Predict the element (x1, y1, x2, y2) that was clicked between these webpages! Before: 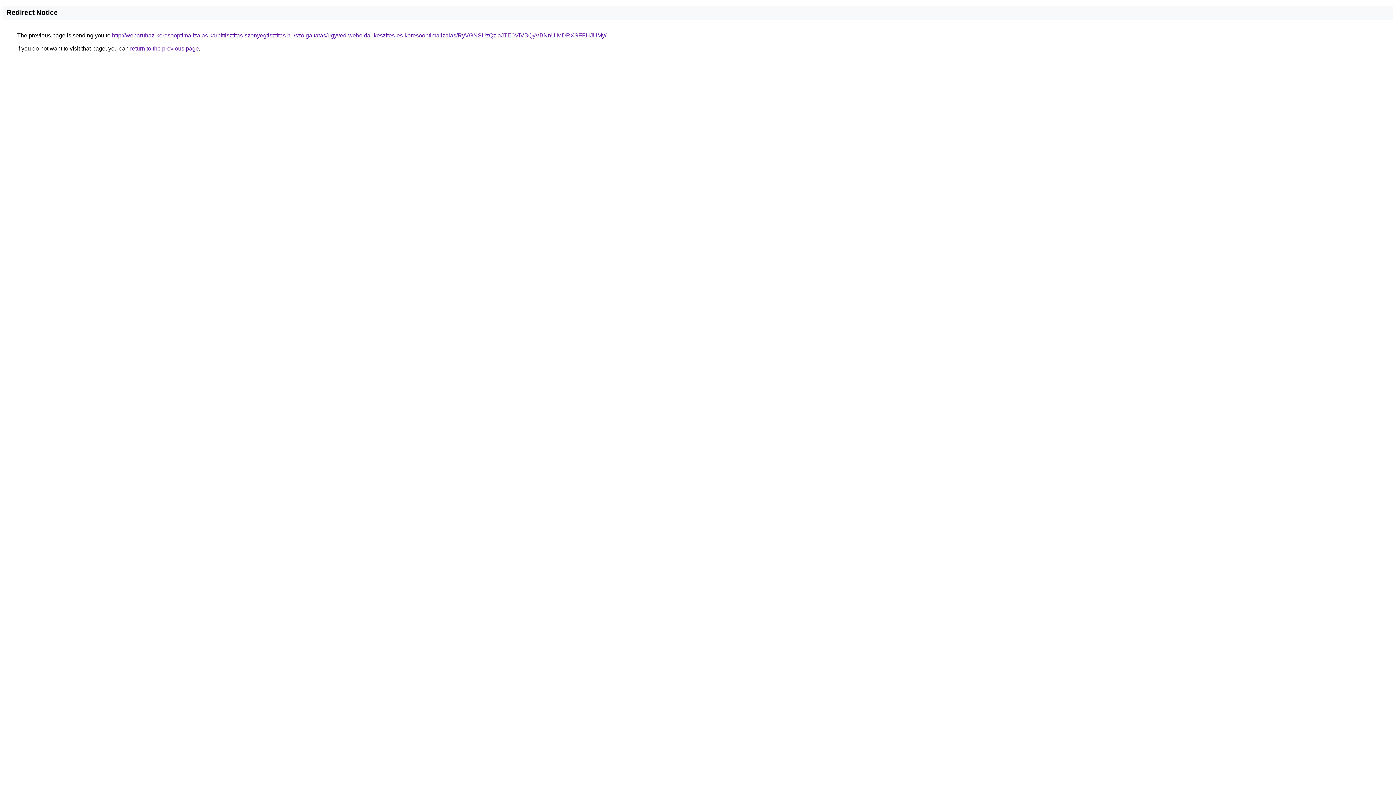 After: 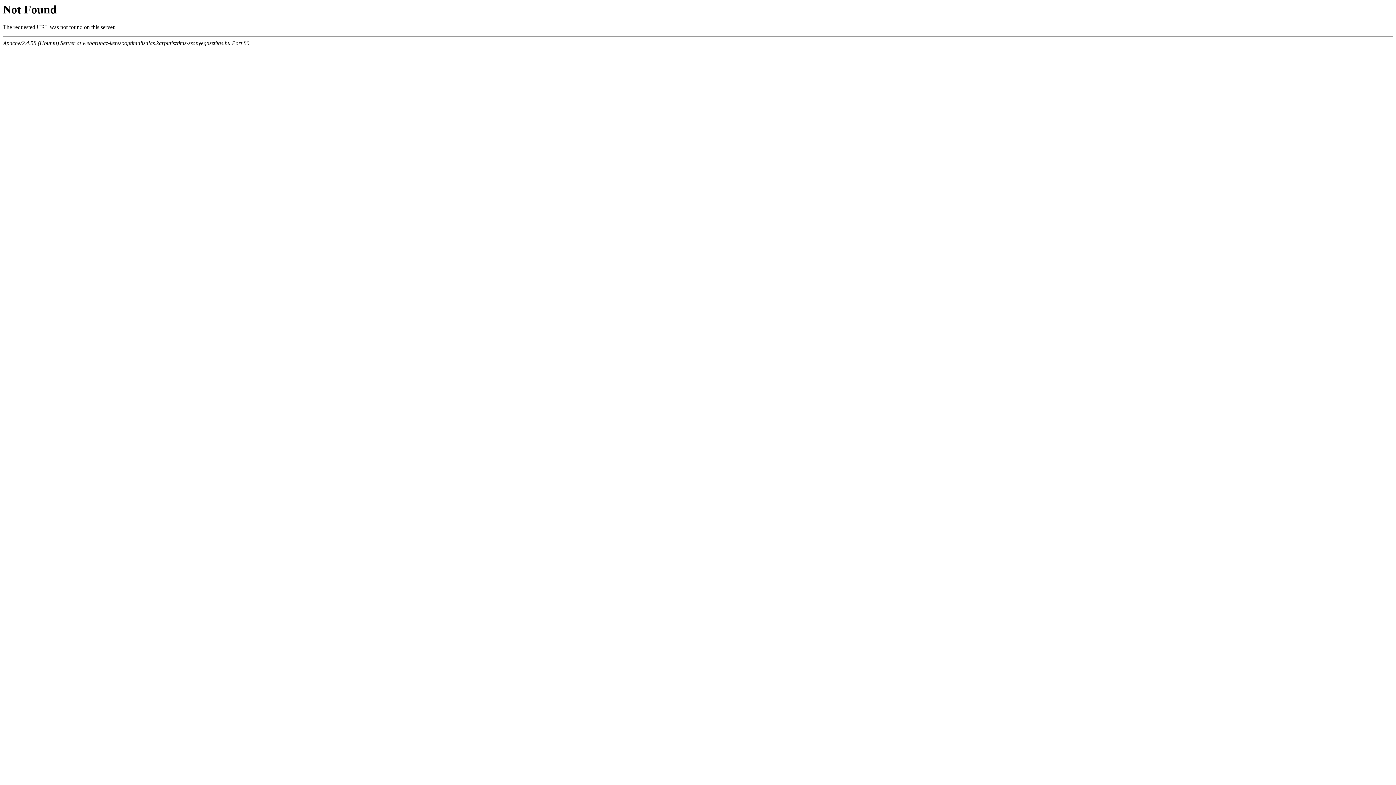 Action: label: http://webaruhaz-keresooptimalizalas.karpittisztitas-szonyegtisztitas.hu/szolgaltatas/ugyved-weboldal-keszites-es-keresooptimalizalas/RyVGNSUzQzlaJTE0ViVBQyVBNnUlMDRXSFFHJUMy/ bbox: (112, 32, 606, 38)